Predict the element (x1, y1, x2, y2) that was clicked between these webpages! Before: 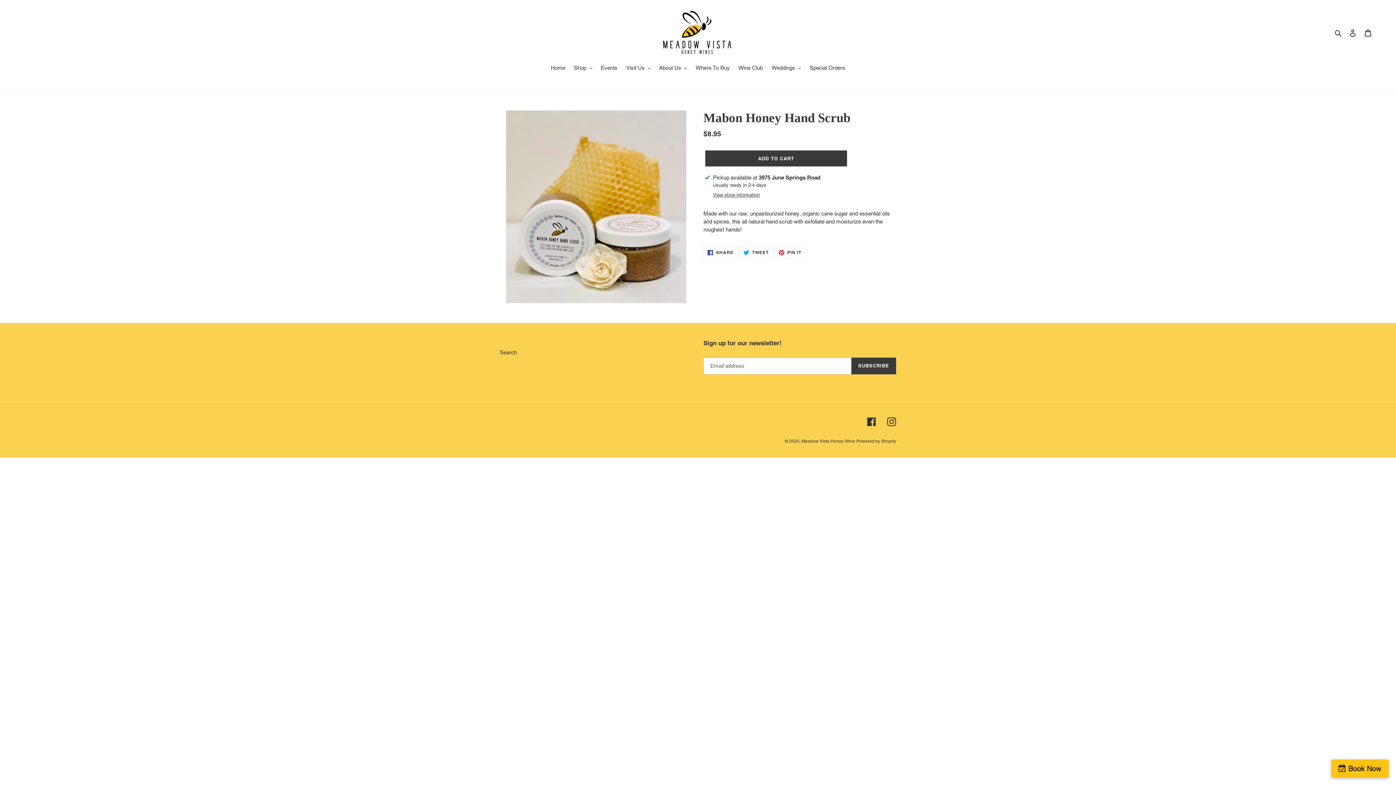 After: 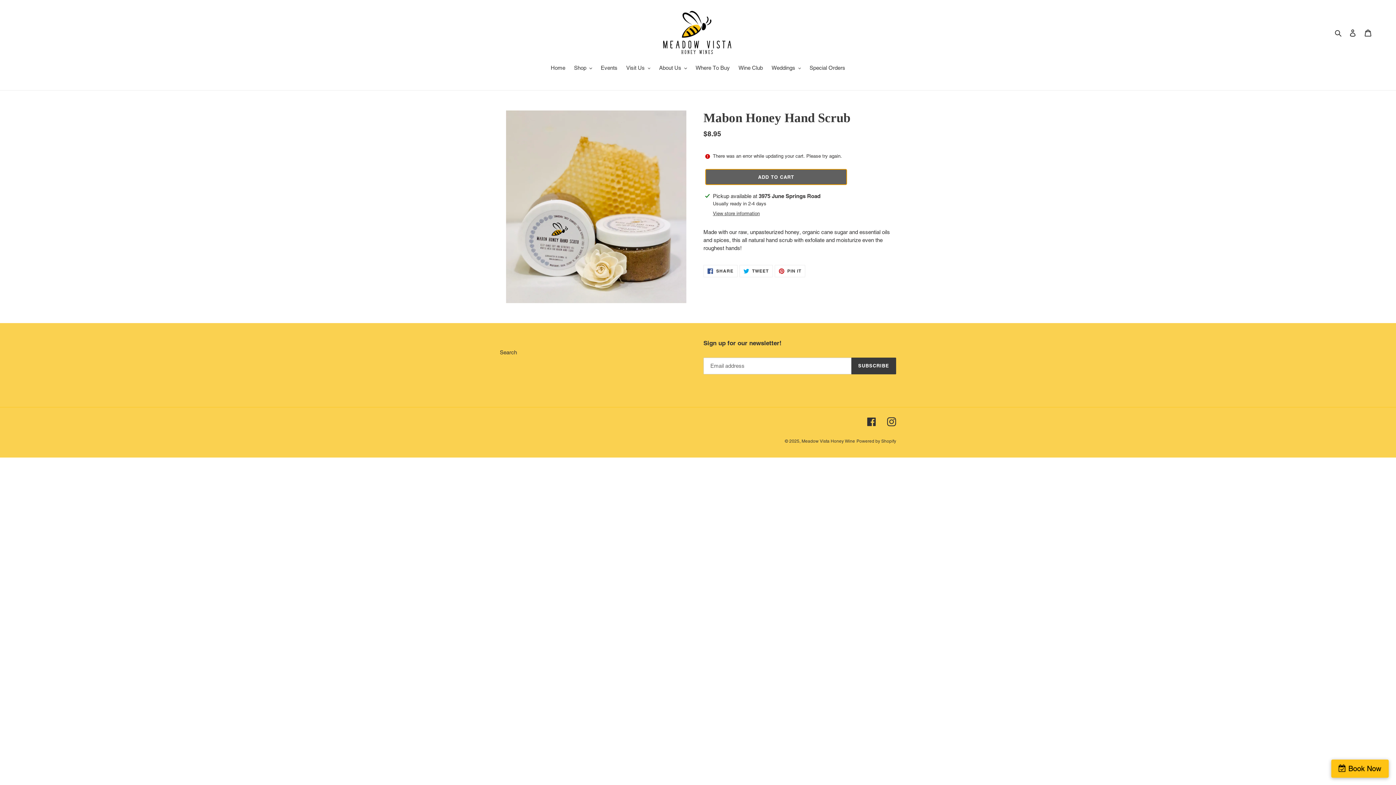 Action: label: Add to cart bbox: (705, 150, 847, 166)